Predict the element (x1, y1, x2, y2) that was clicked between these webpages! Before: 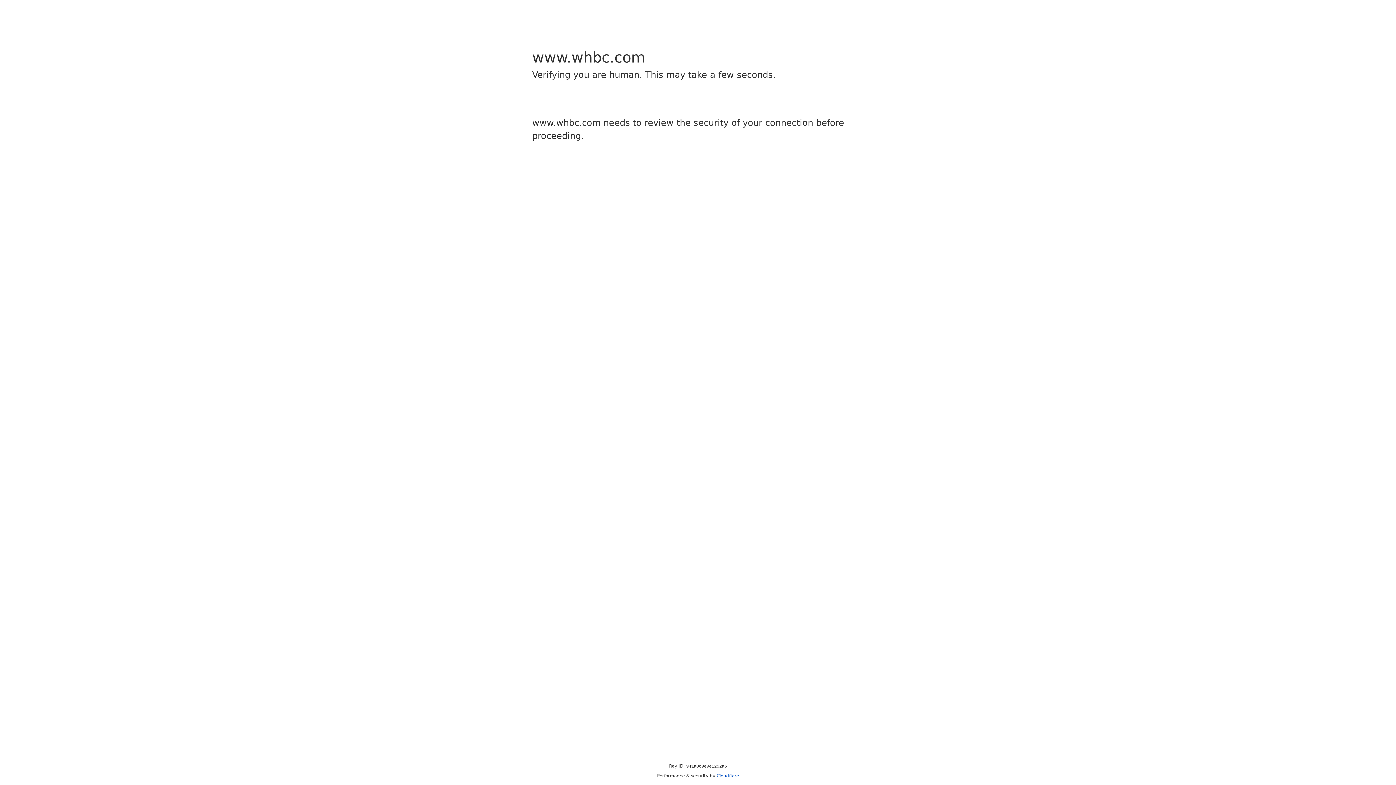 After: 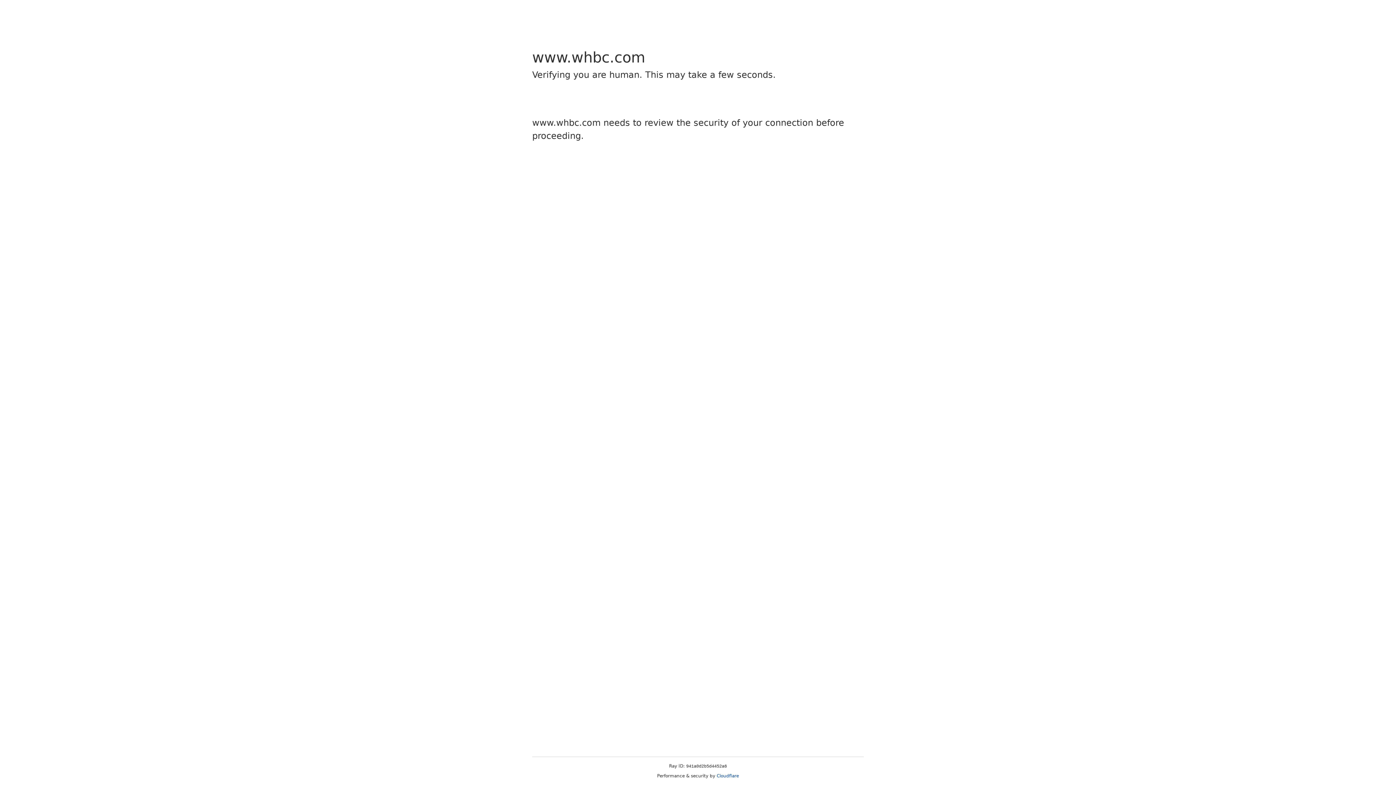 Action: bbox: (716, 773, 739, 778) label: Cloudflare